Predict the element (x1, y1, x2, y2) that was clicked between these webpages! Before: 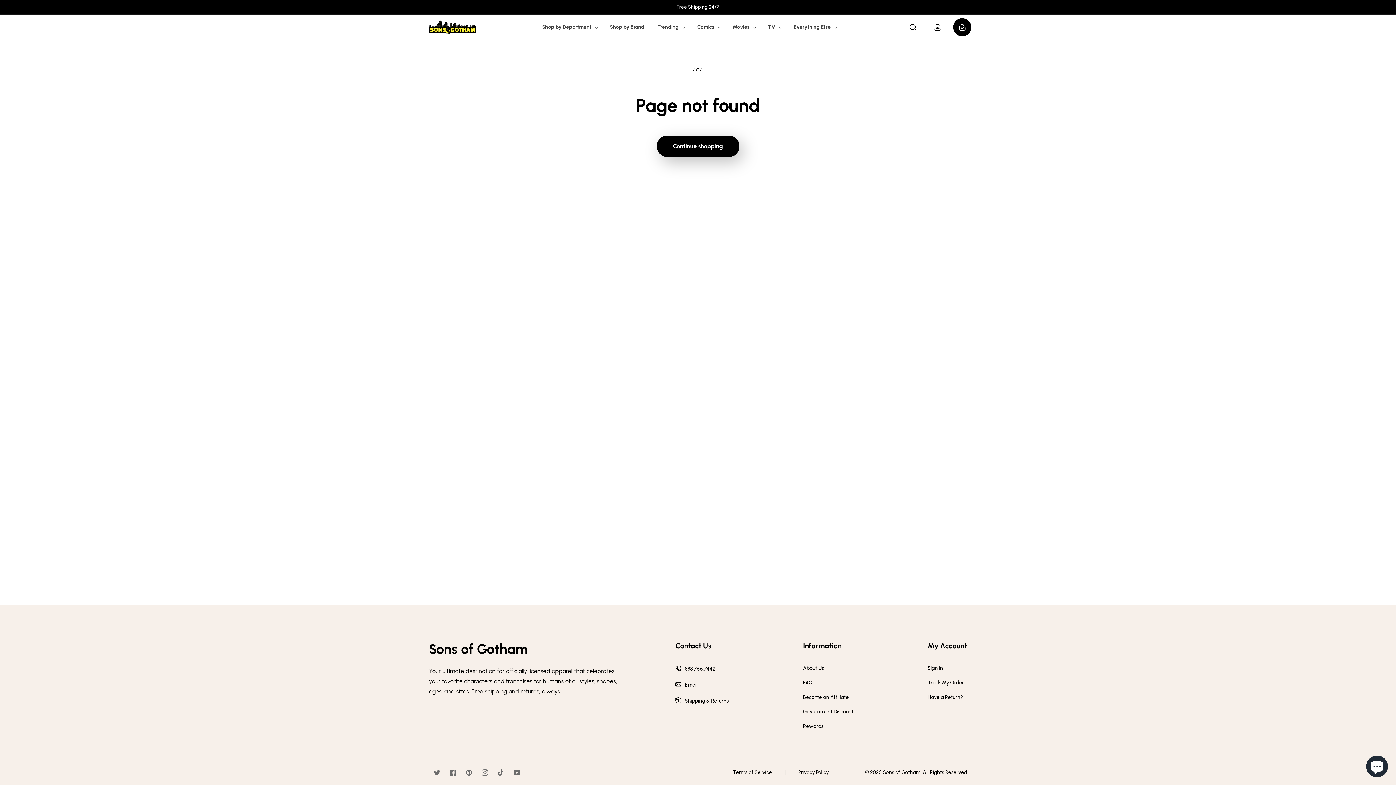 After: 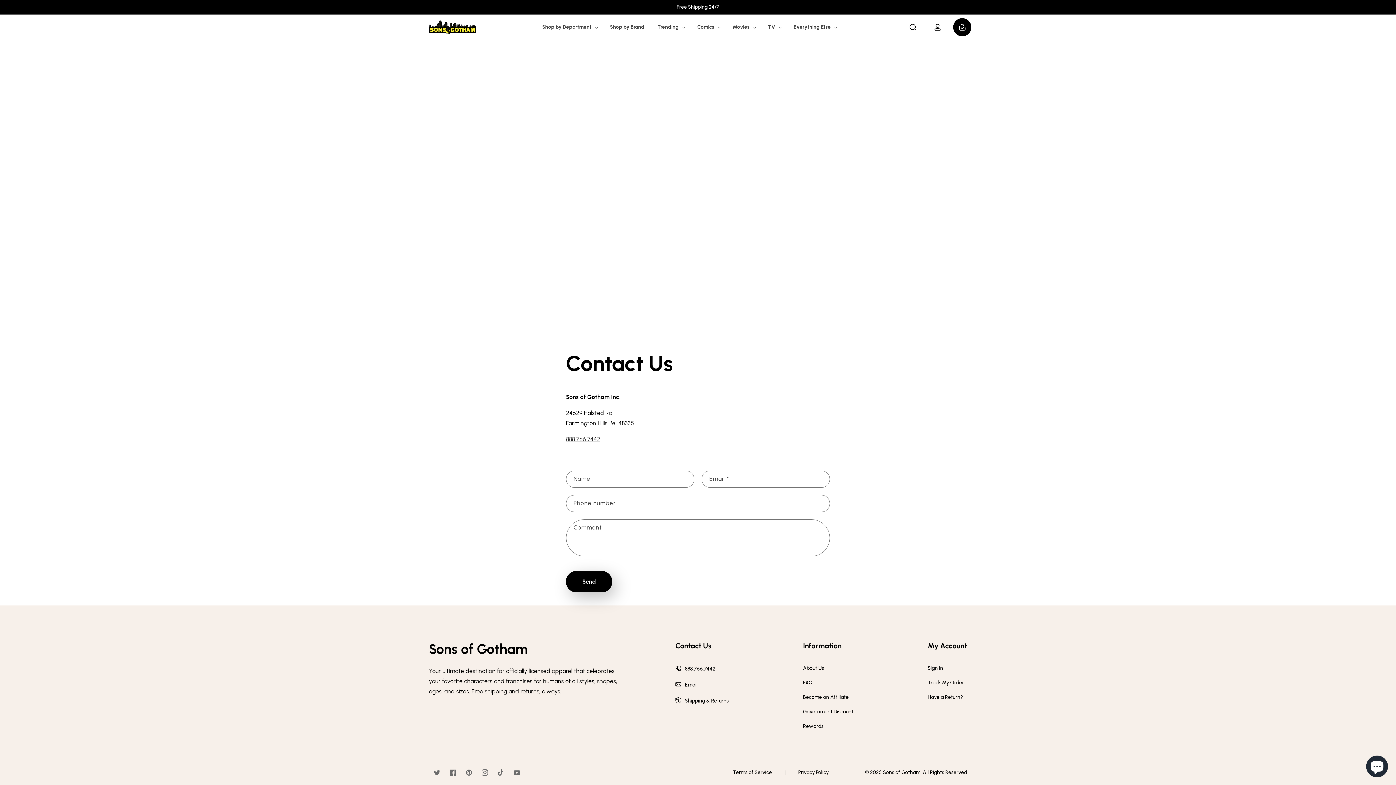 Action: bbox: (675, 681, 728, 689) label: Email